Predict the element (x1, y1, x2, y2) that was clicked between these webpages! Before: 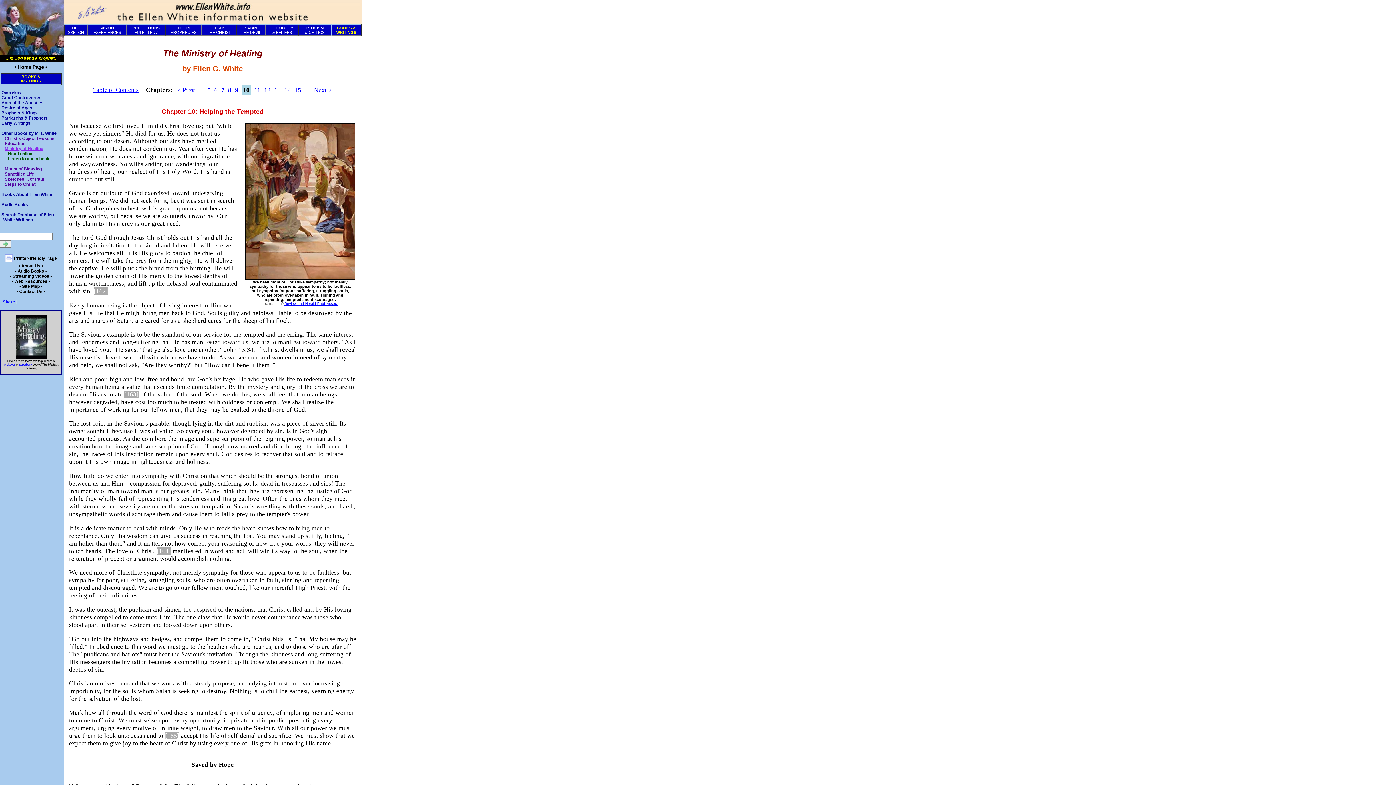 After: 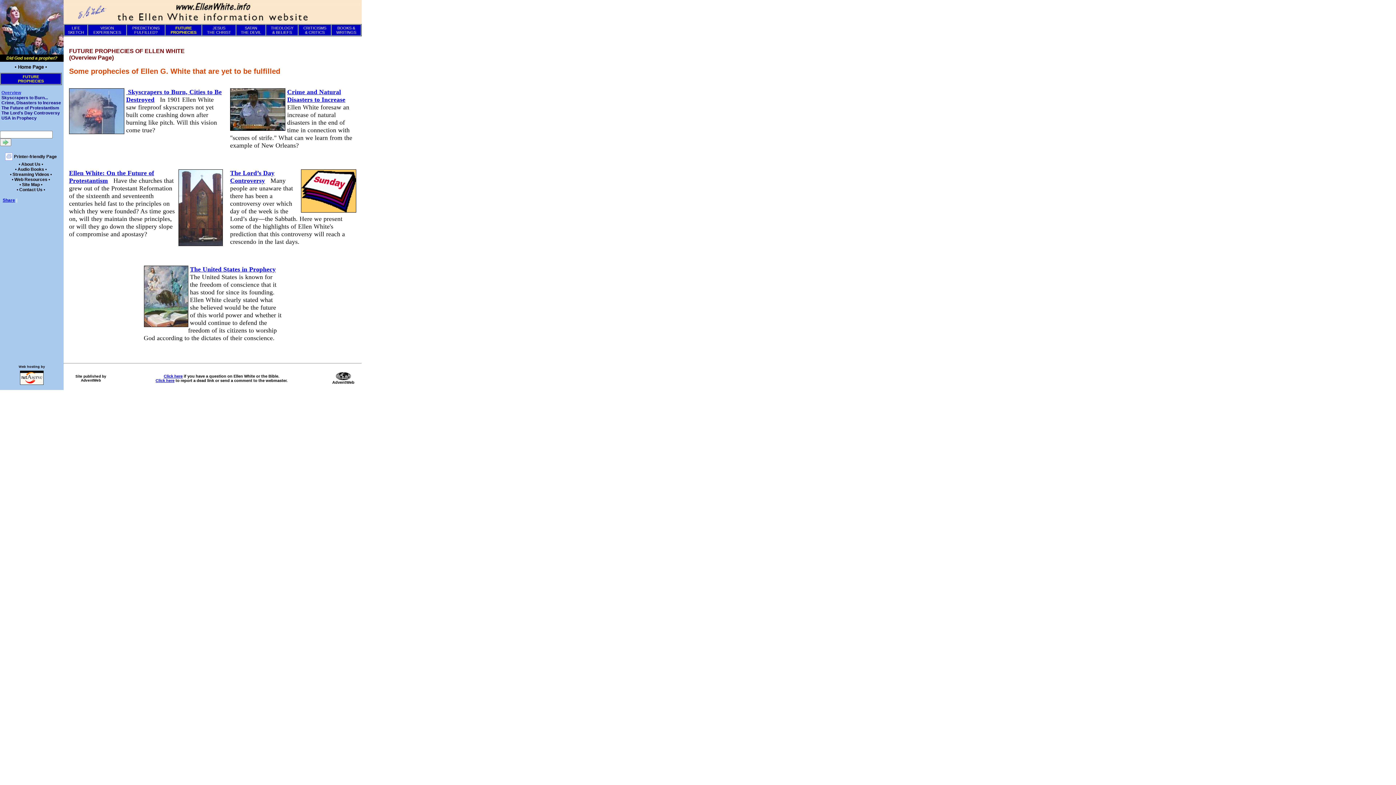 Action: label: FUTURE
PROPHECIES bbox: (170, 25, 196, 34)